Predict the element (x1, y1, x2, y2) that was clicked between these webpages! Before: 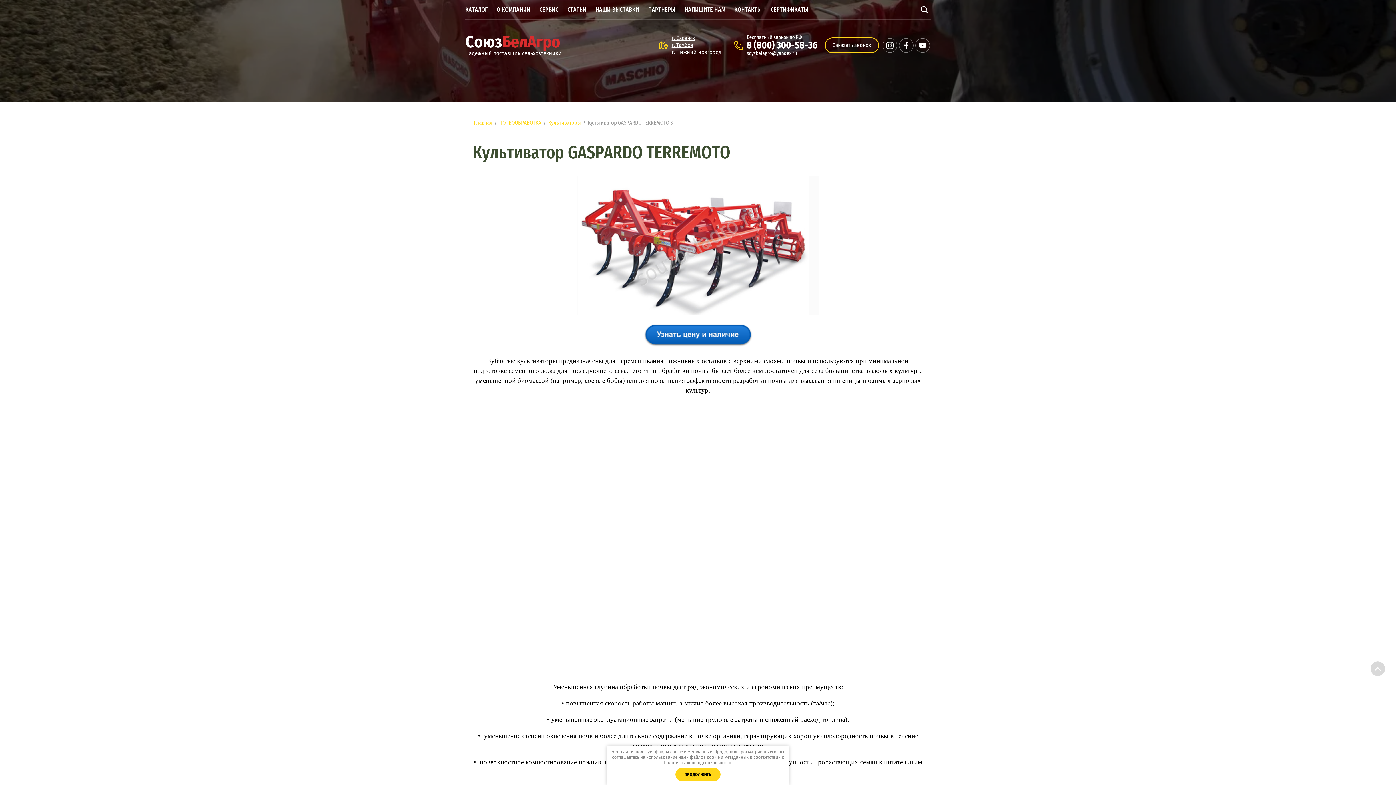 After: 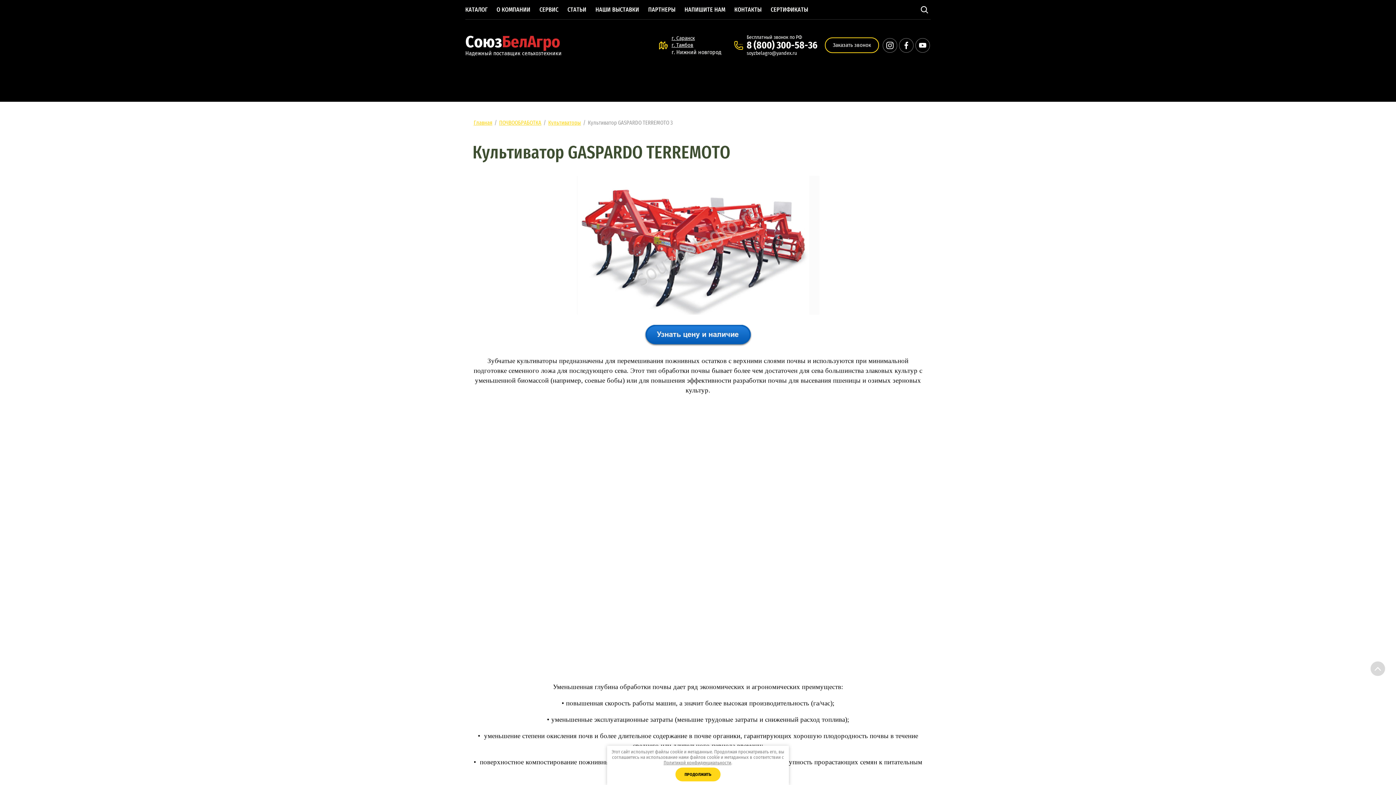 Action: label: г. Саранск bbox: (671, 35, 695, 40)